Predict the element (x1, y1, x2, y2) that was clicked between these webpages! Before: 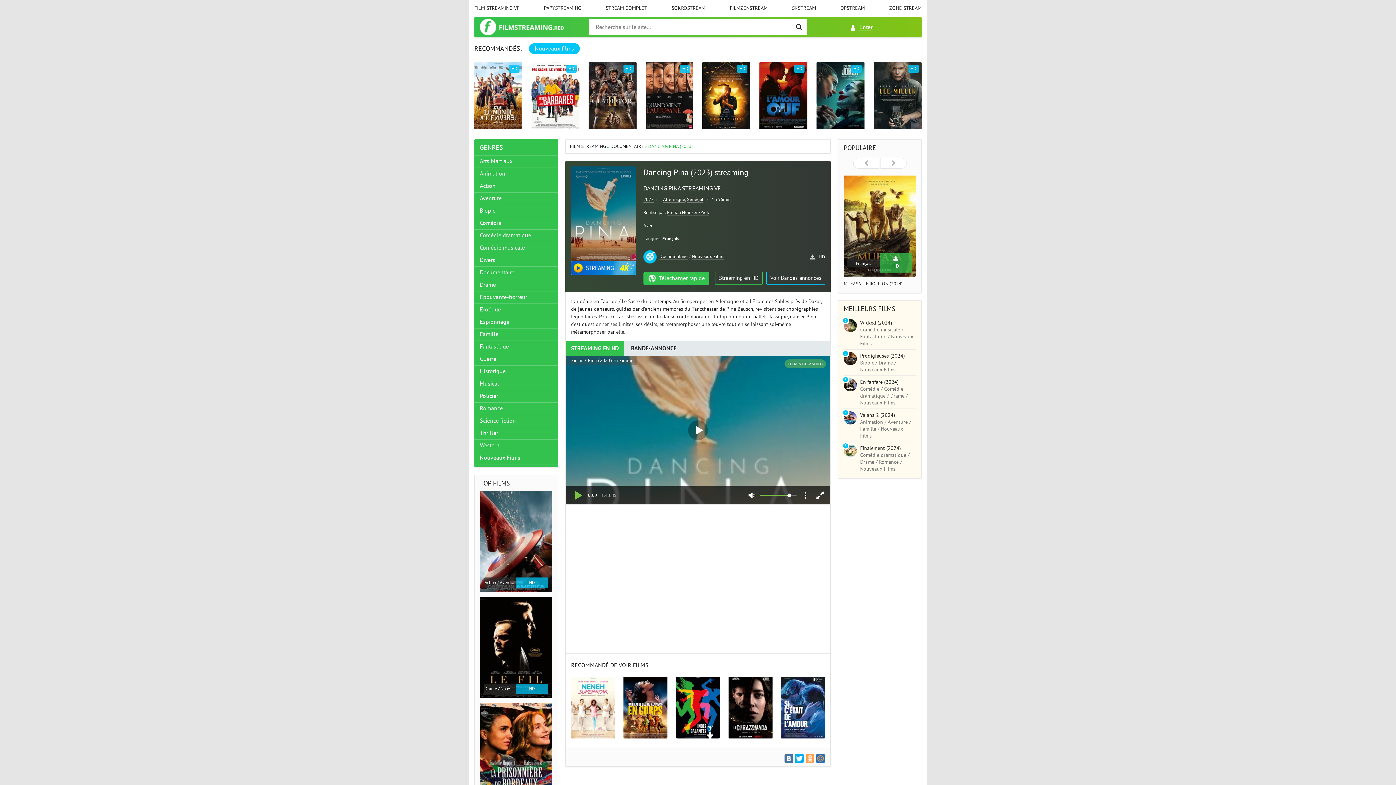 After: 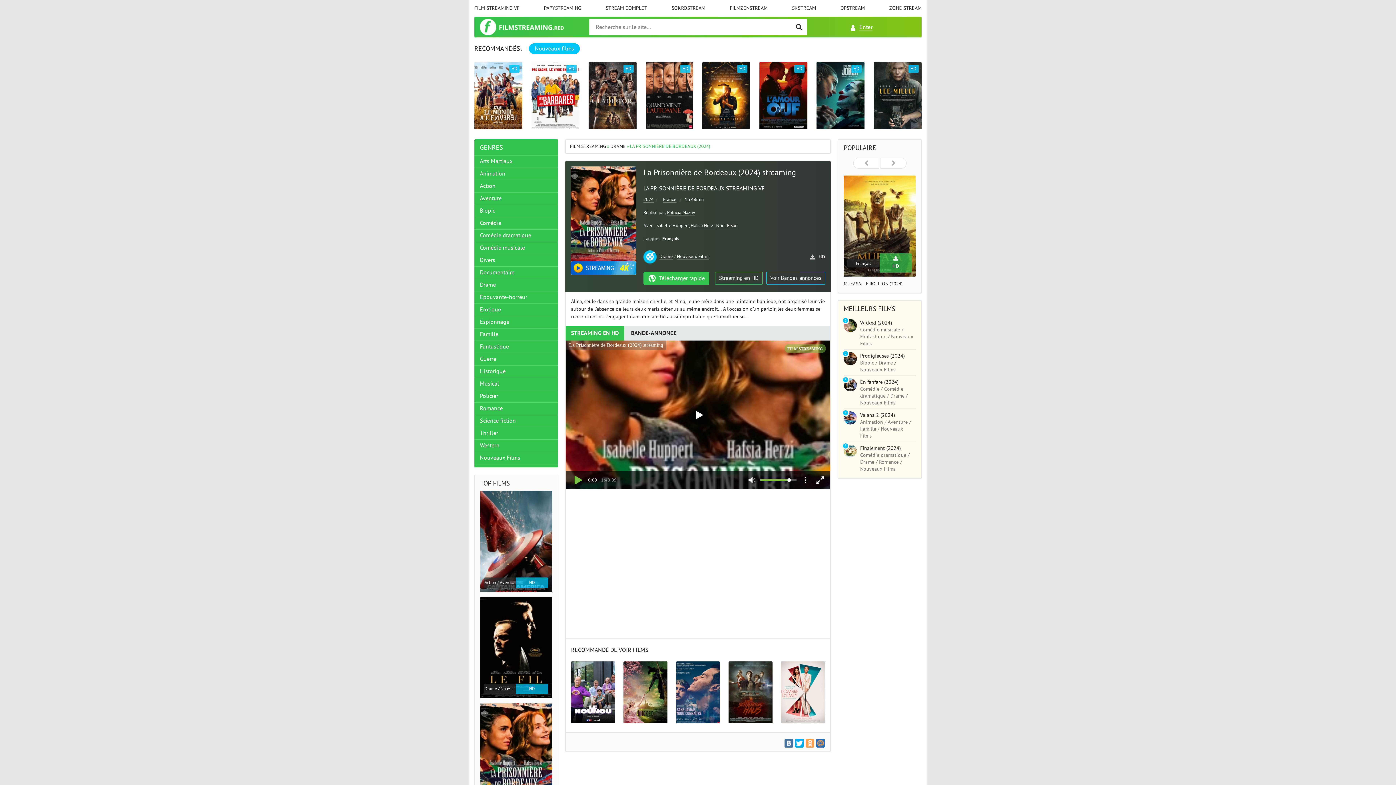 Action: label: Drame / Nouveaux Films HD bbox: (480, 703, 552, 804)